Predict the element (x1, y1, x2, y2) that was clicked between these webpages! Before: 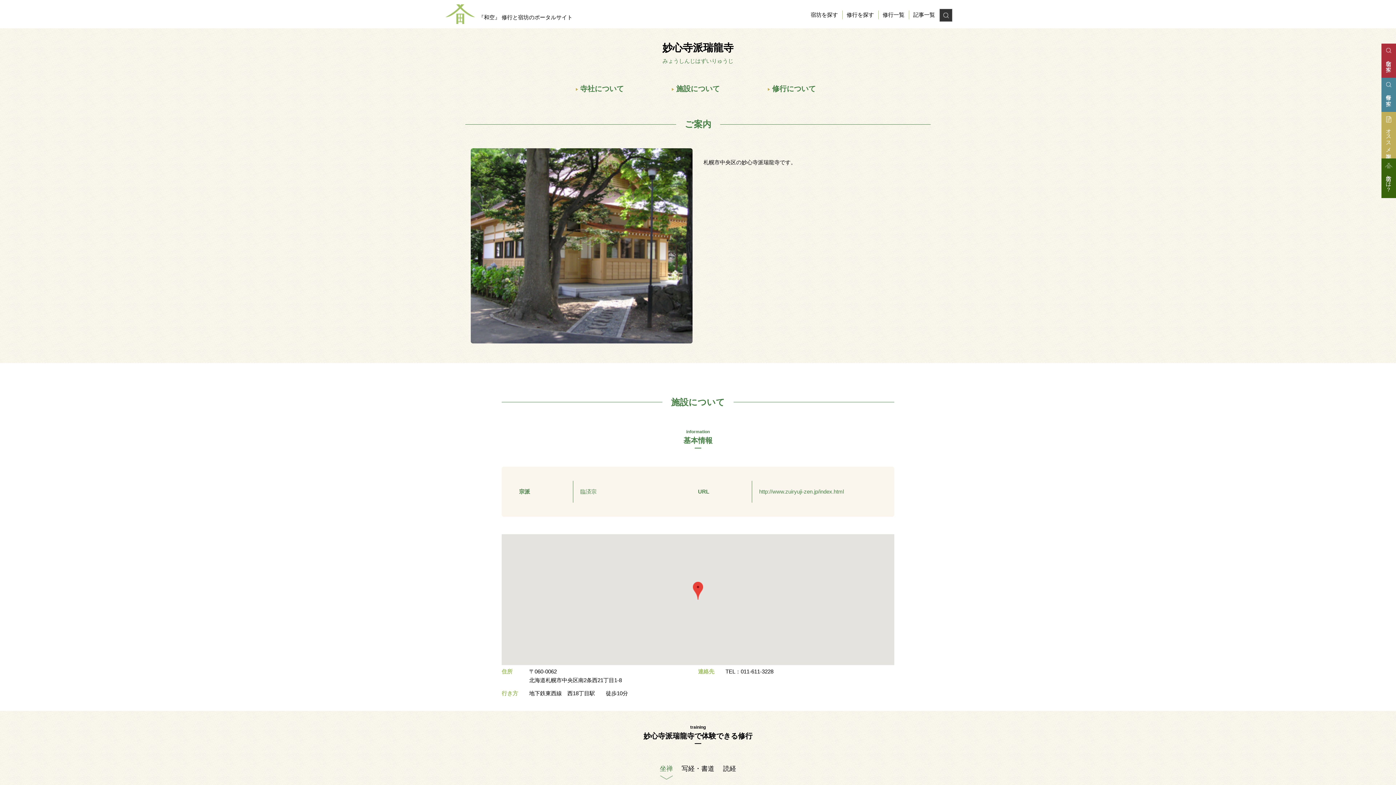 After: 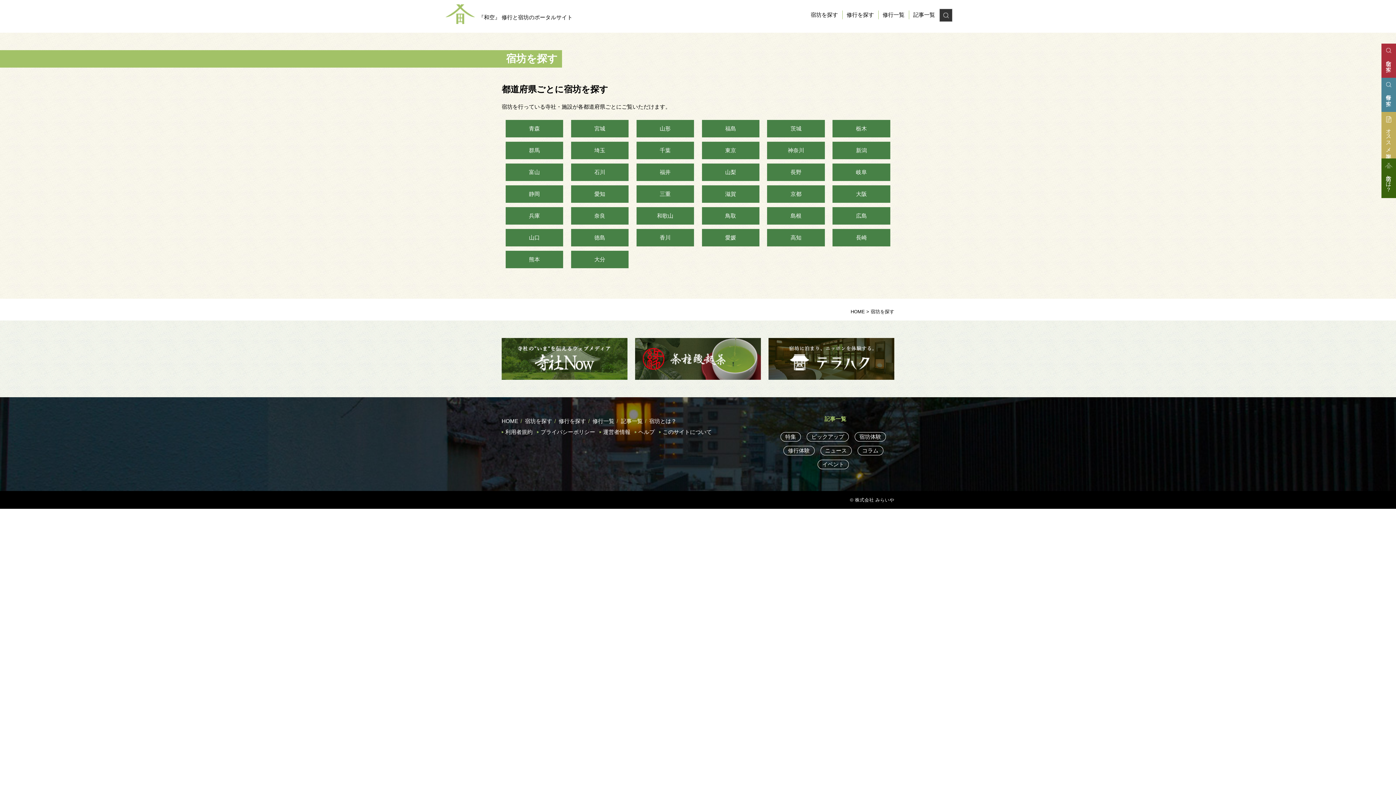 Action: bbox: (806, 8, 842, 21) label: 宿坊を探す